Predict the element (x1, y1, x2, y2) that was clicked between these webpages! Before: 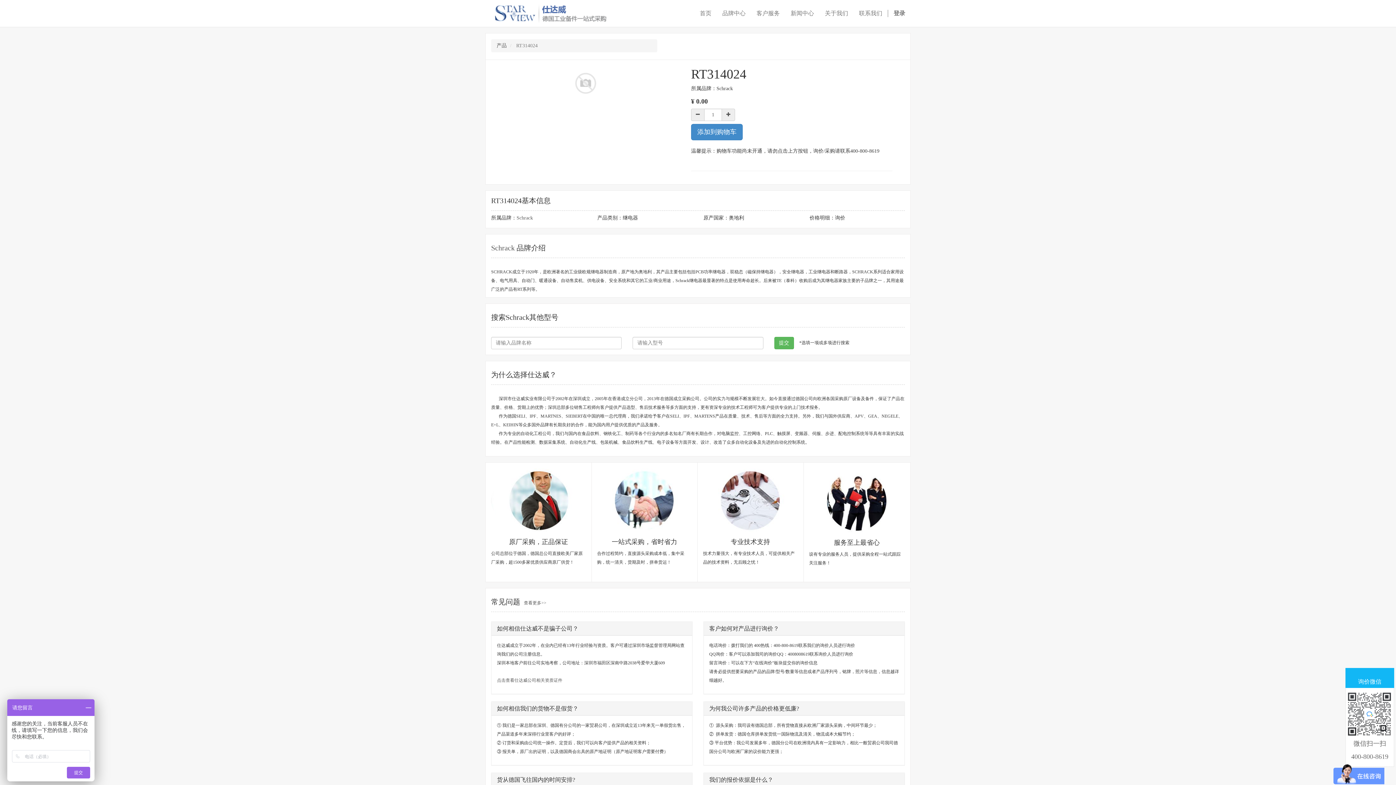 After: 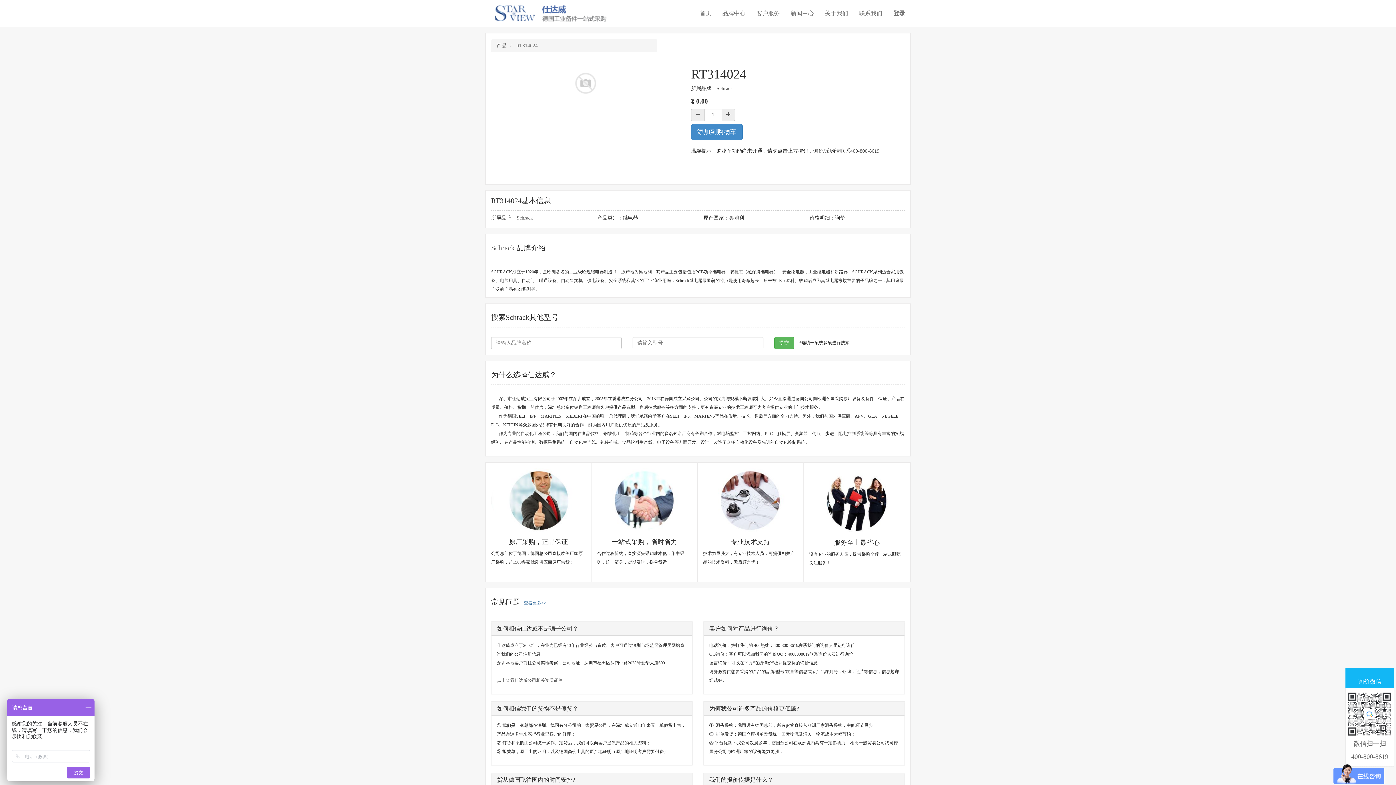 Action: bbox: (524, 600, 546, 605) label: 查看更多>>